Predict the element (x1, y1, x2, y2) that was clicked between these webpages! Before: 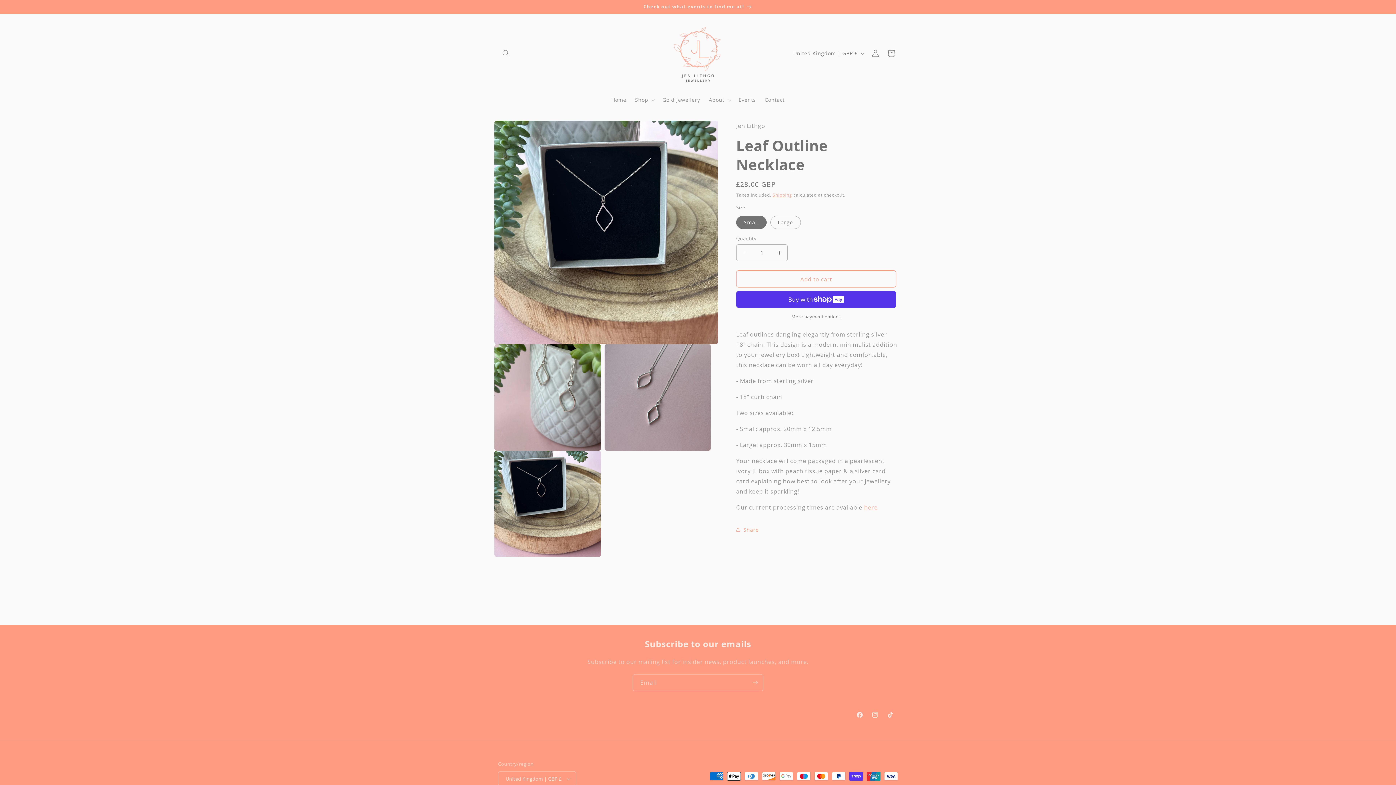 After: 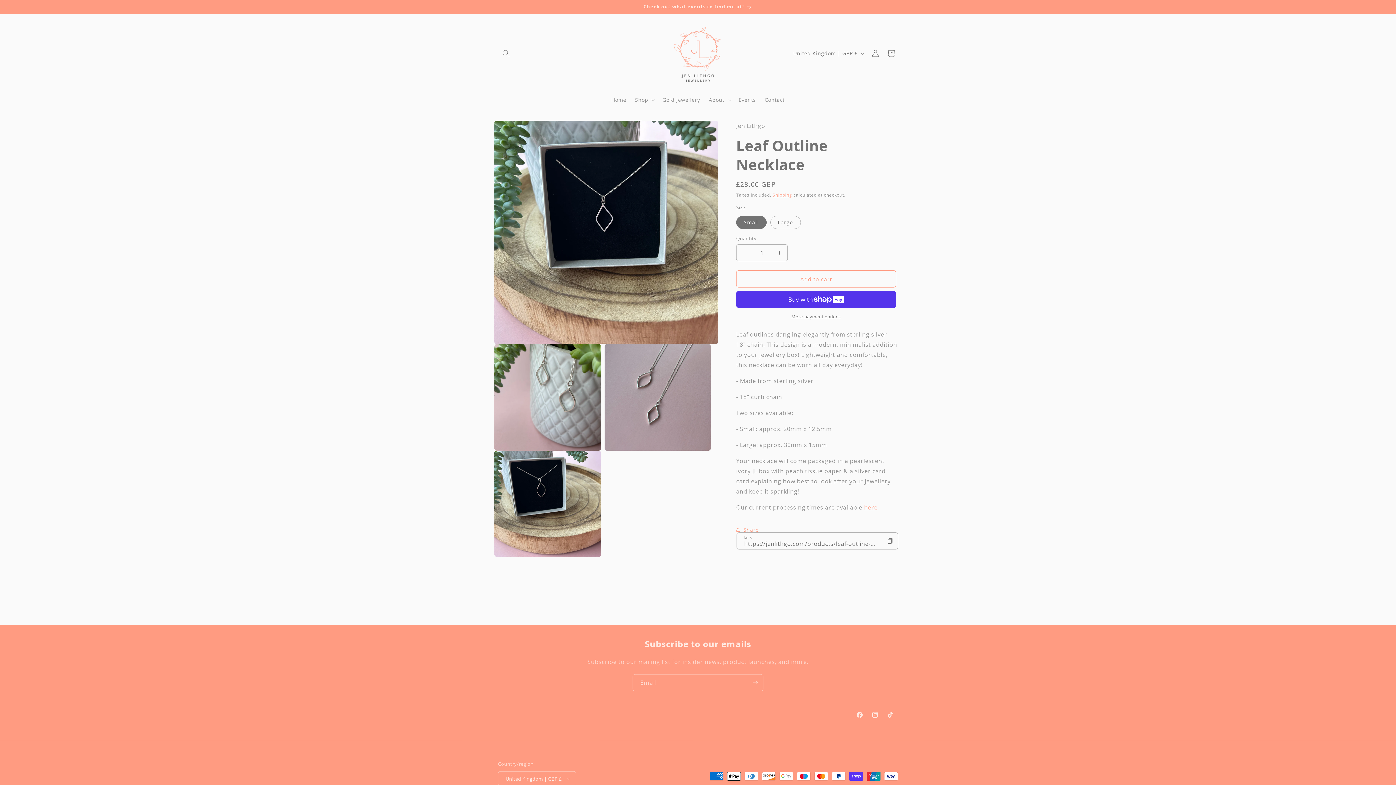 Action: bbox: (736, 521, 758, 537) label: Share